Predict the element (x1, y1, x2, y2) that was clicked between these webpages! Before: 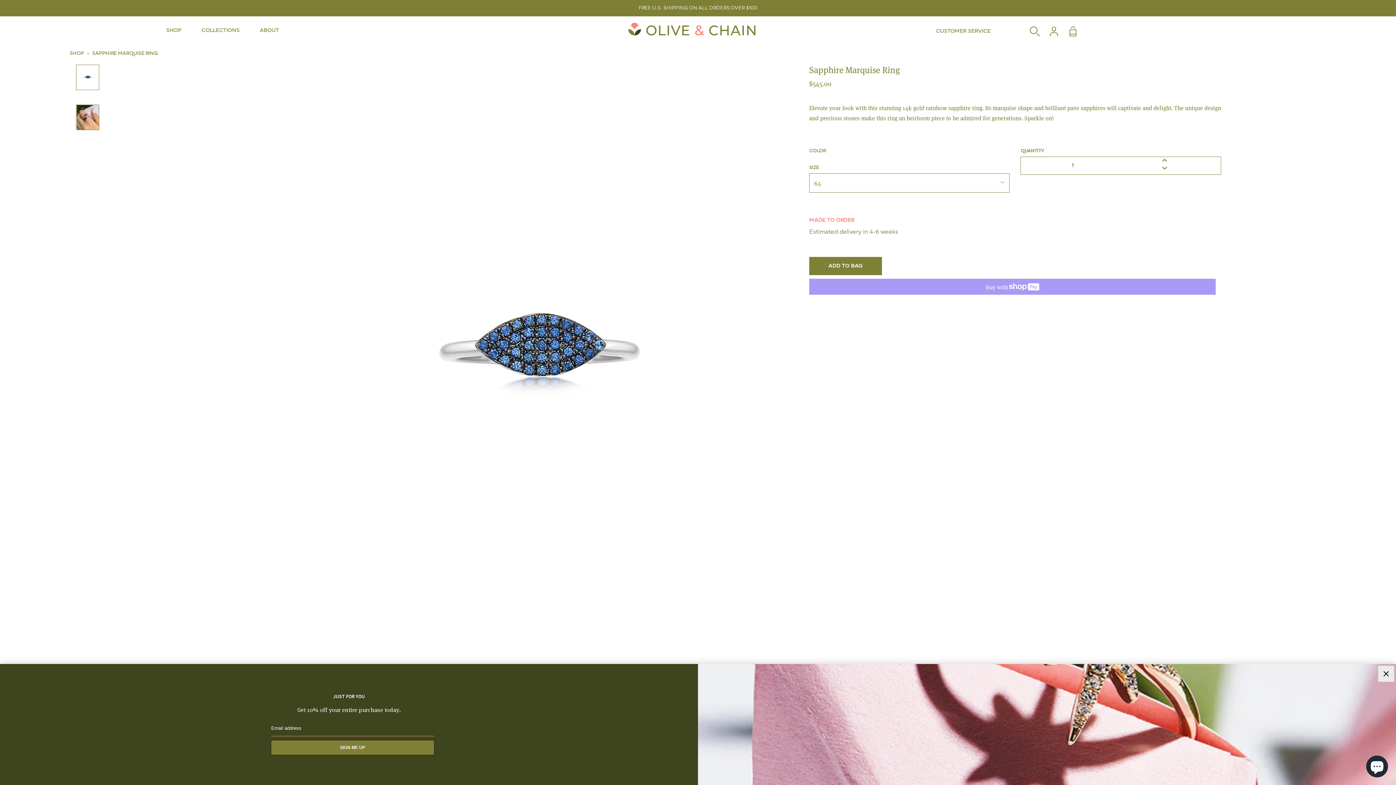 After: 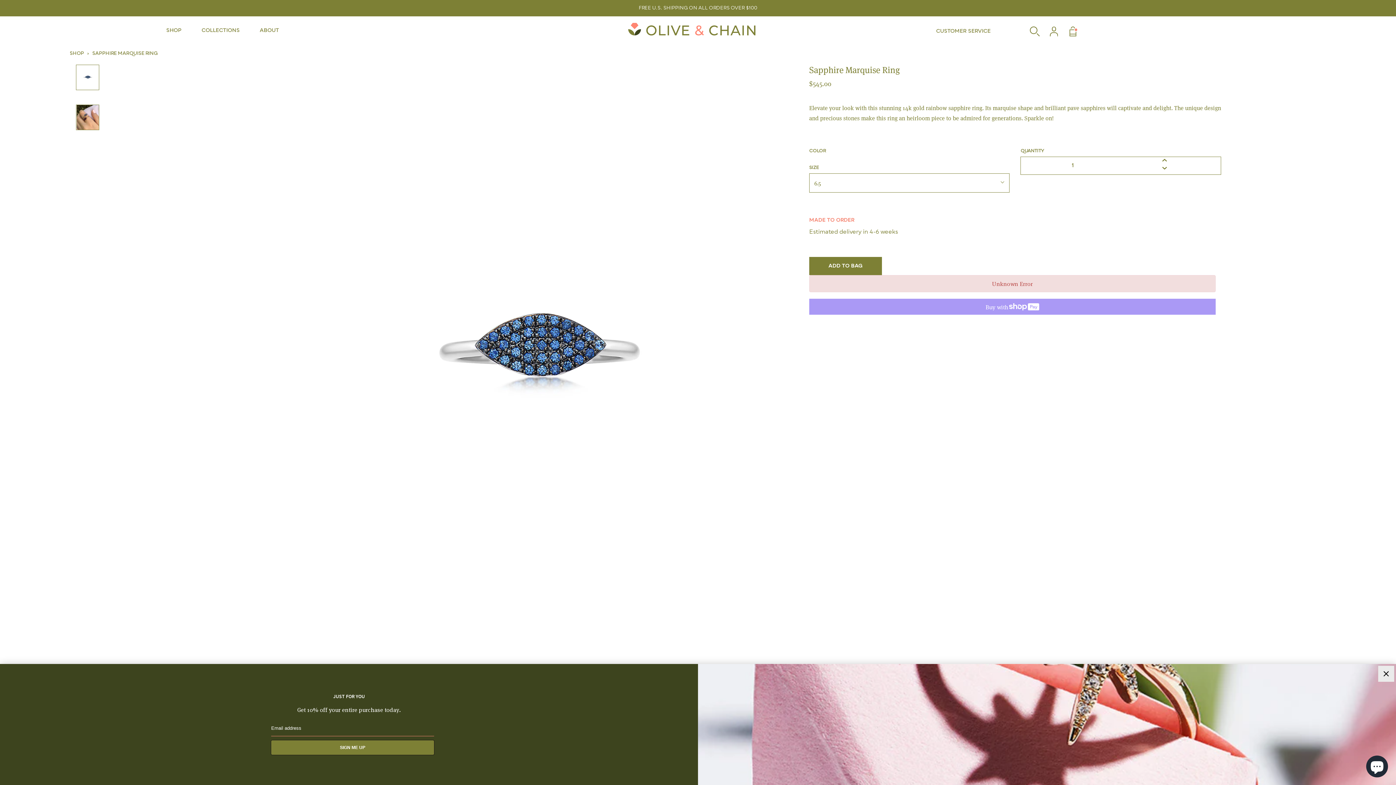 Action: bbox: (809, 257, 882, 275) label: ADD TO BAG